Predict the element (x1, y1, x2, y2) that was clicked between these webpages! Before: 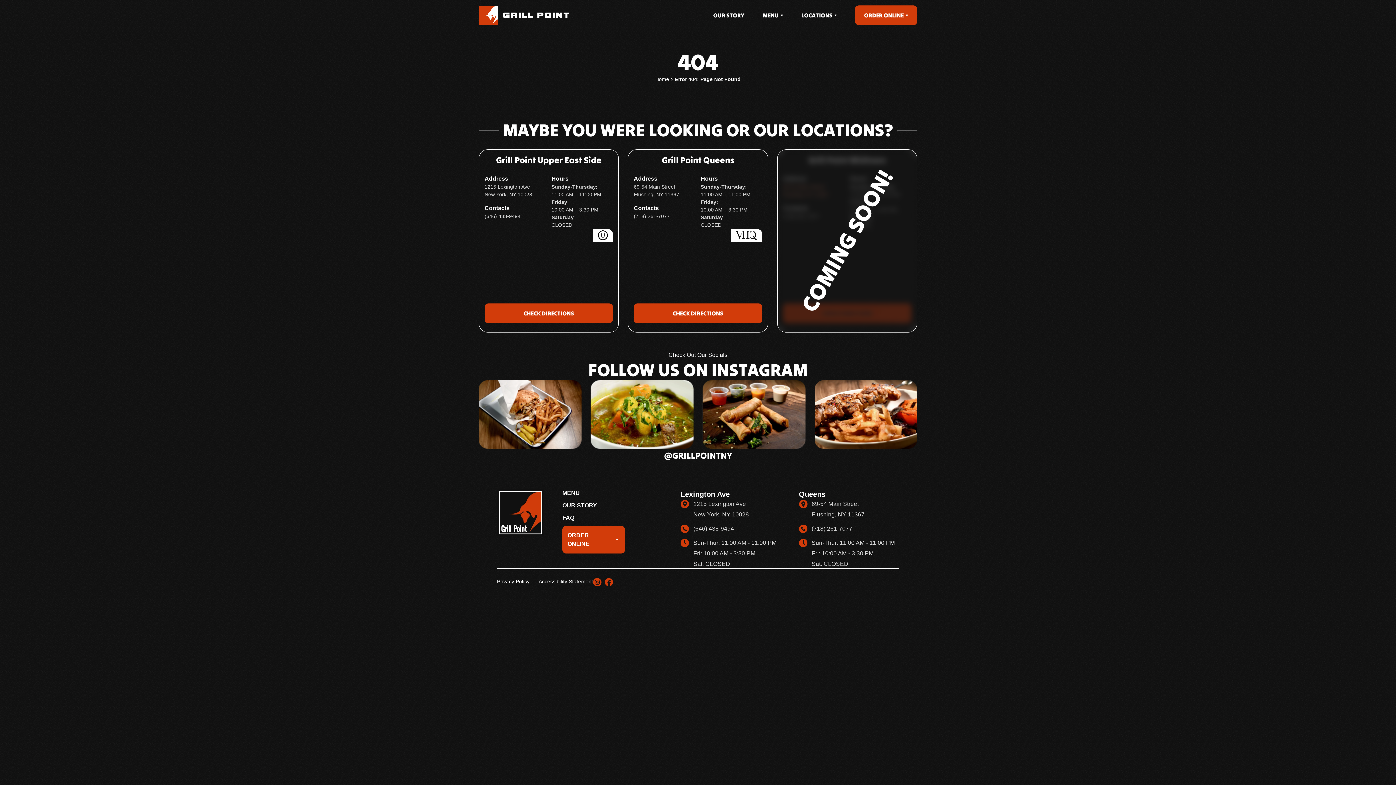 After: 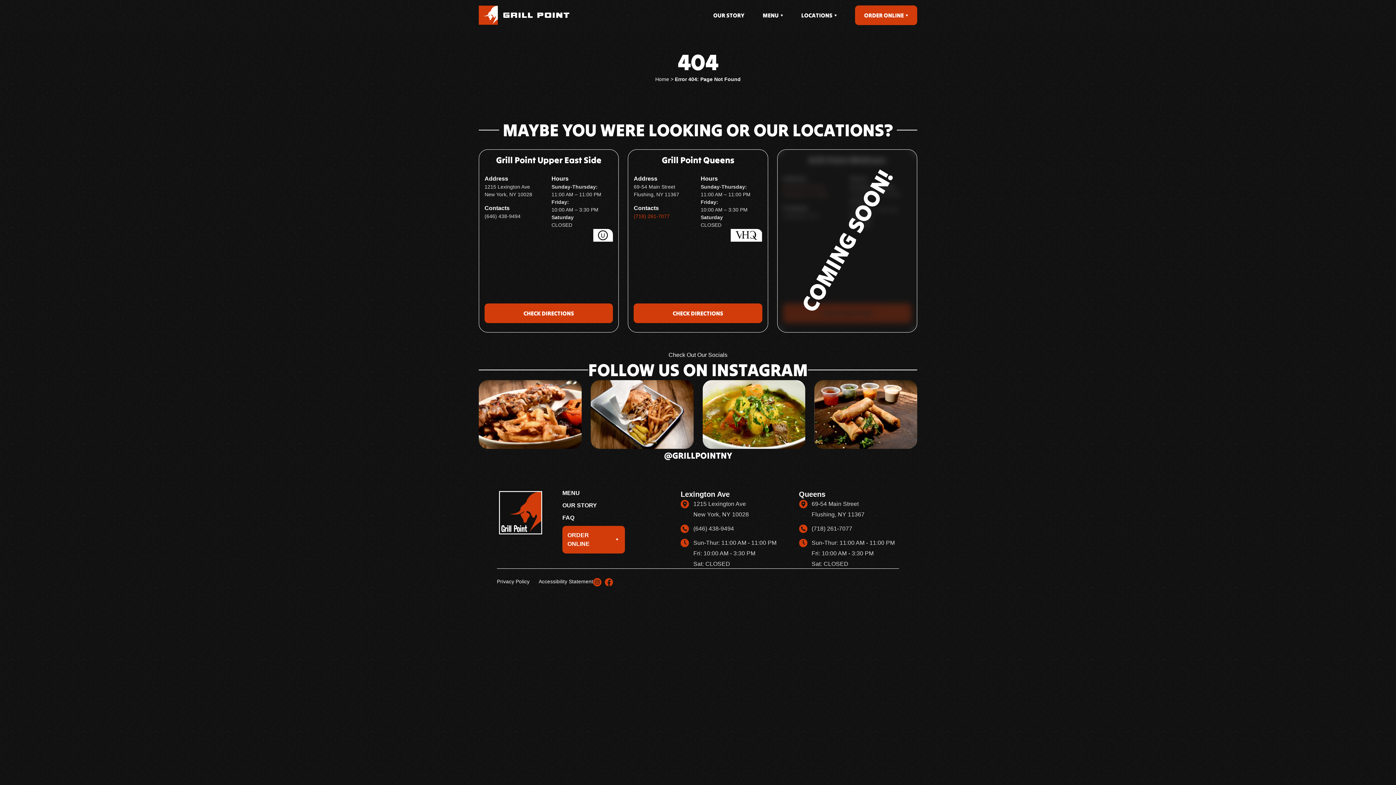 Action: label: (718) 261-7077 bbox: (633, 213, 669, 219)